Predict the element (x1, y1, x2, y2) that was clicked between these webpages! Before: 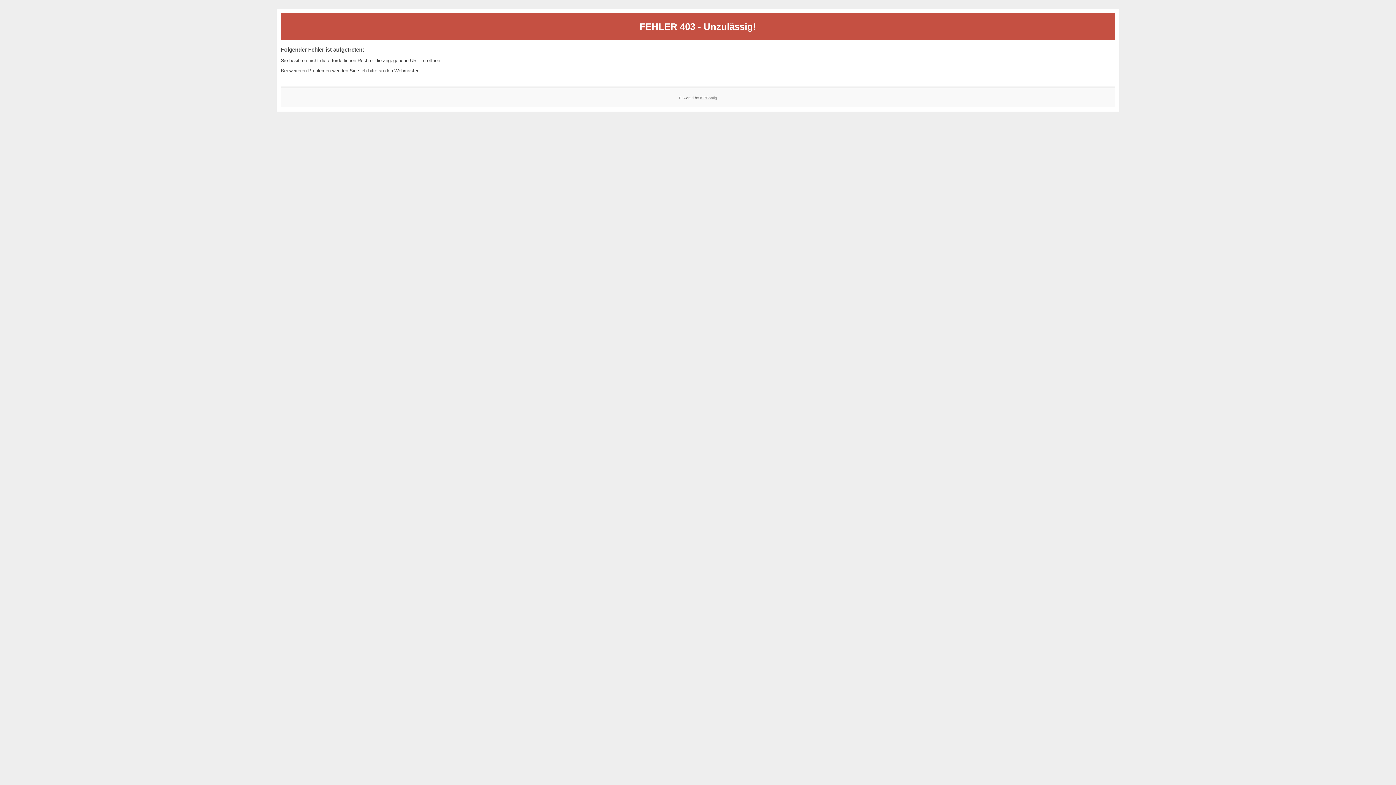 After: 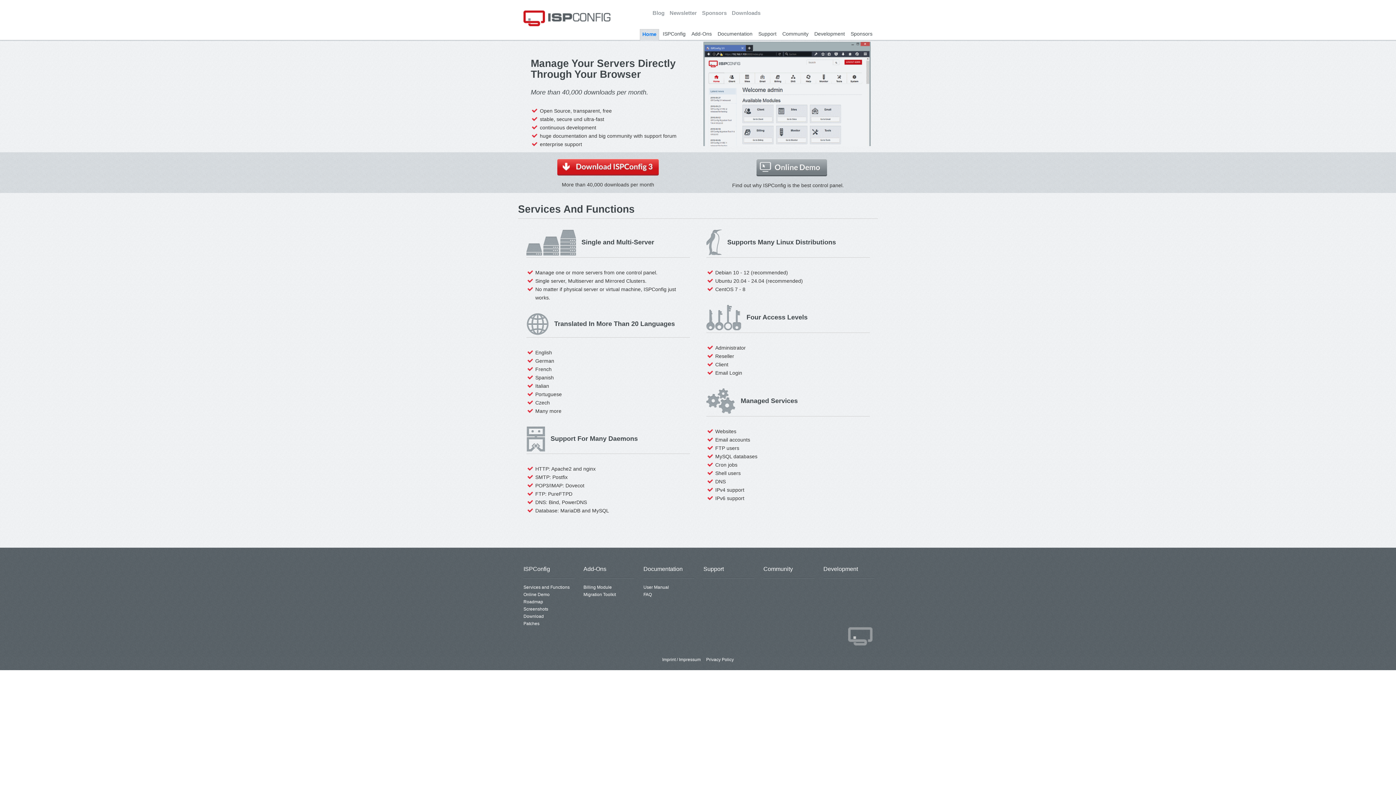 Action: bbox: (700, 95, 717, 99) label: ISPConfig